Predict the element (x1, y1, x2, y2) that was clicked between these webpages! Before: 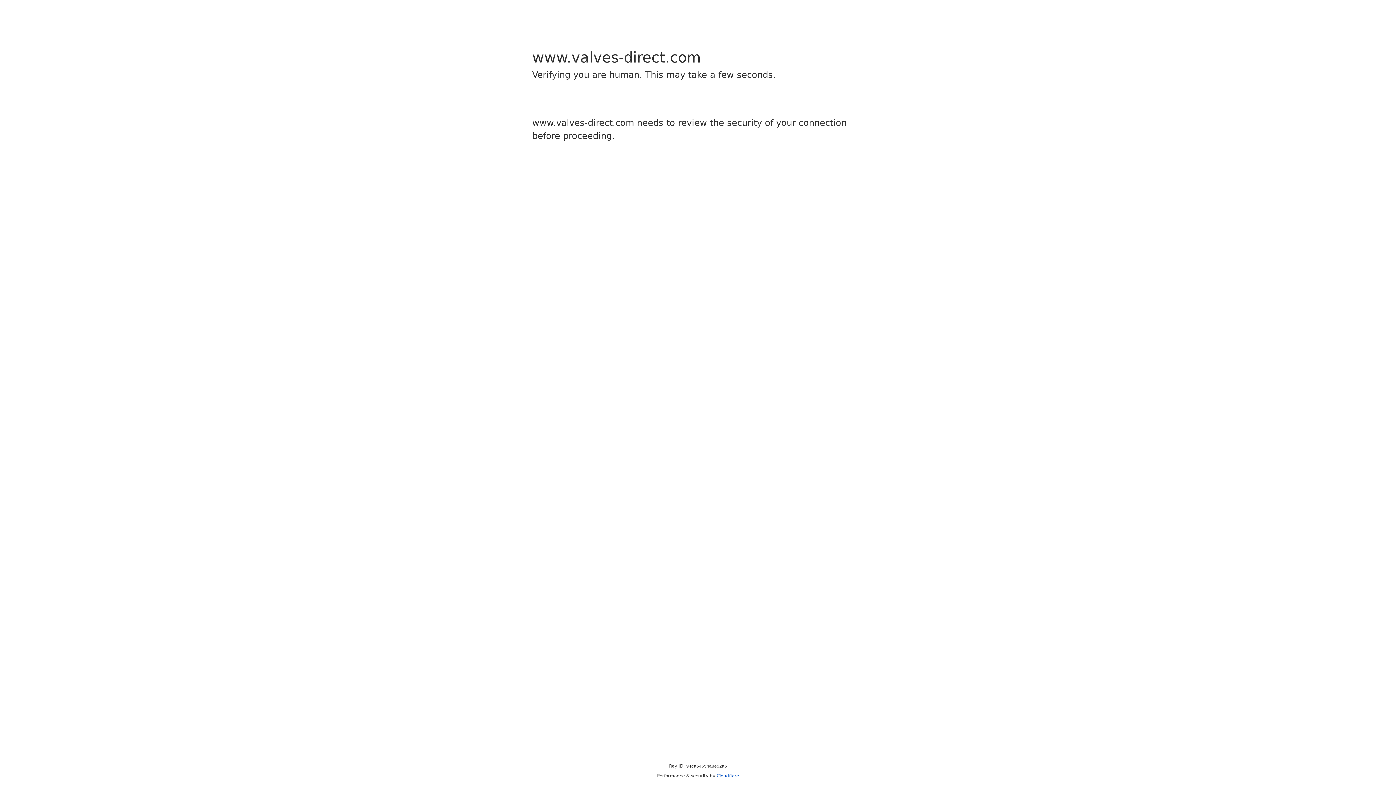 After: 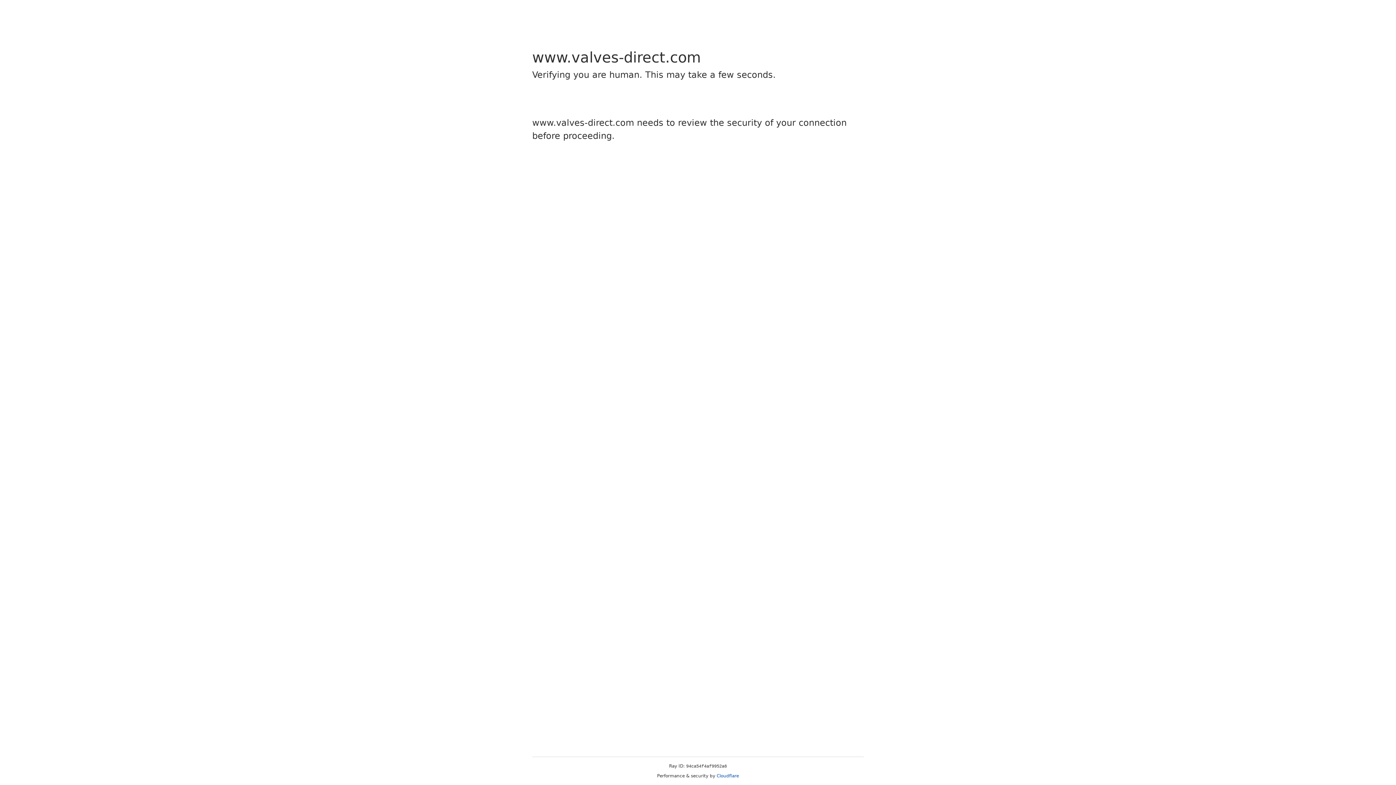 Action: bbox: (716, 773, 739, 778) label: Cloudflare